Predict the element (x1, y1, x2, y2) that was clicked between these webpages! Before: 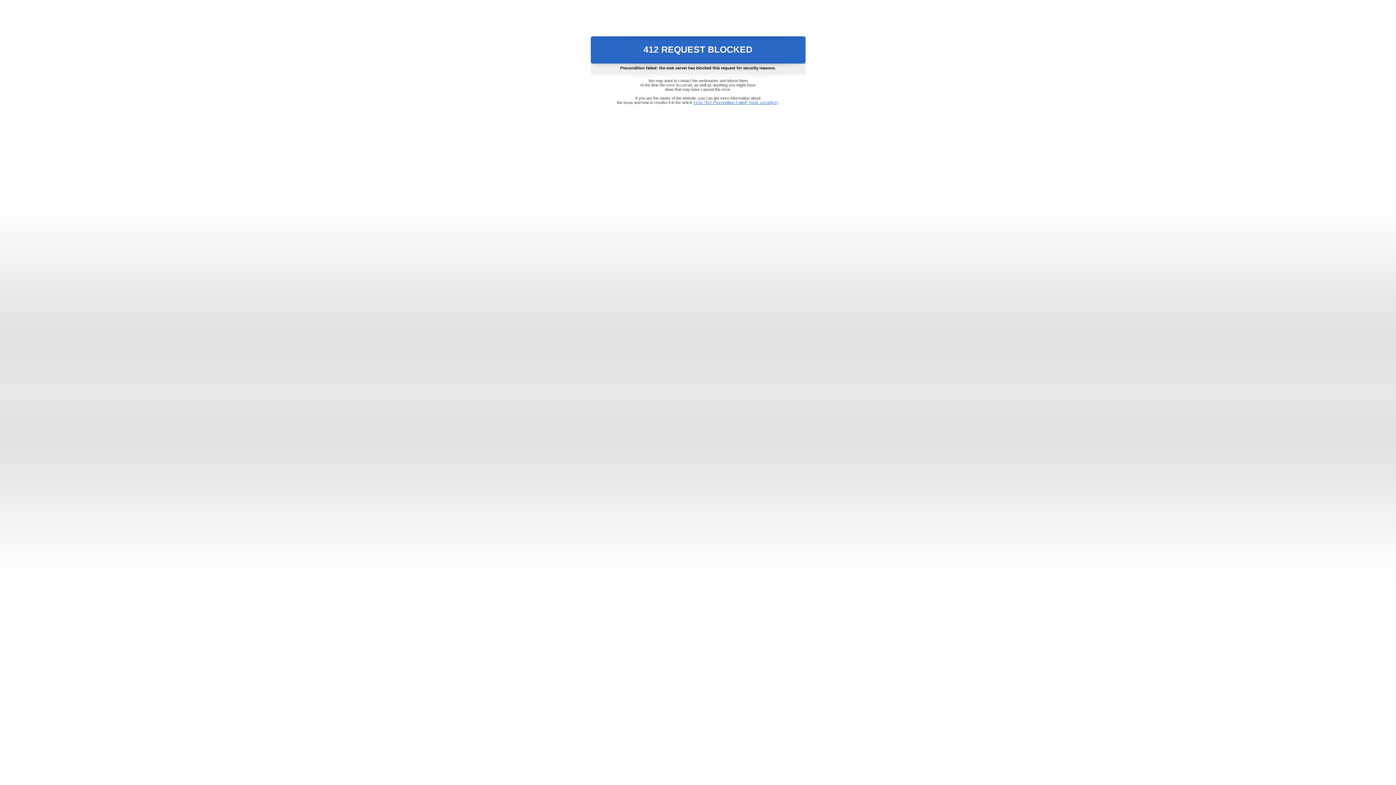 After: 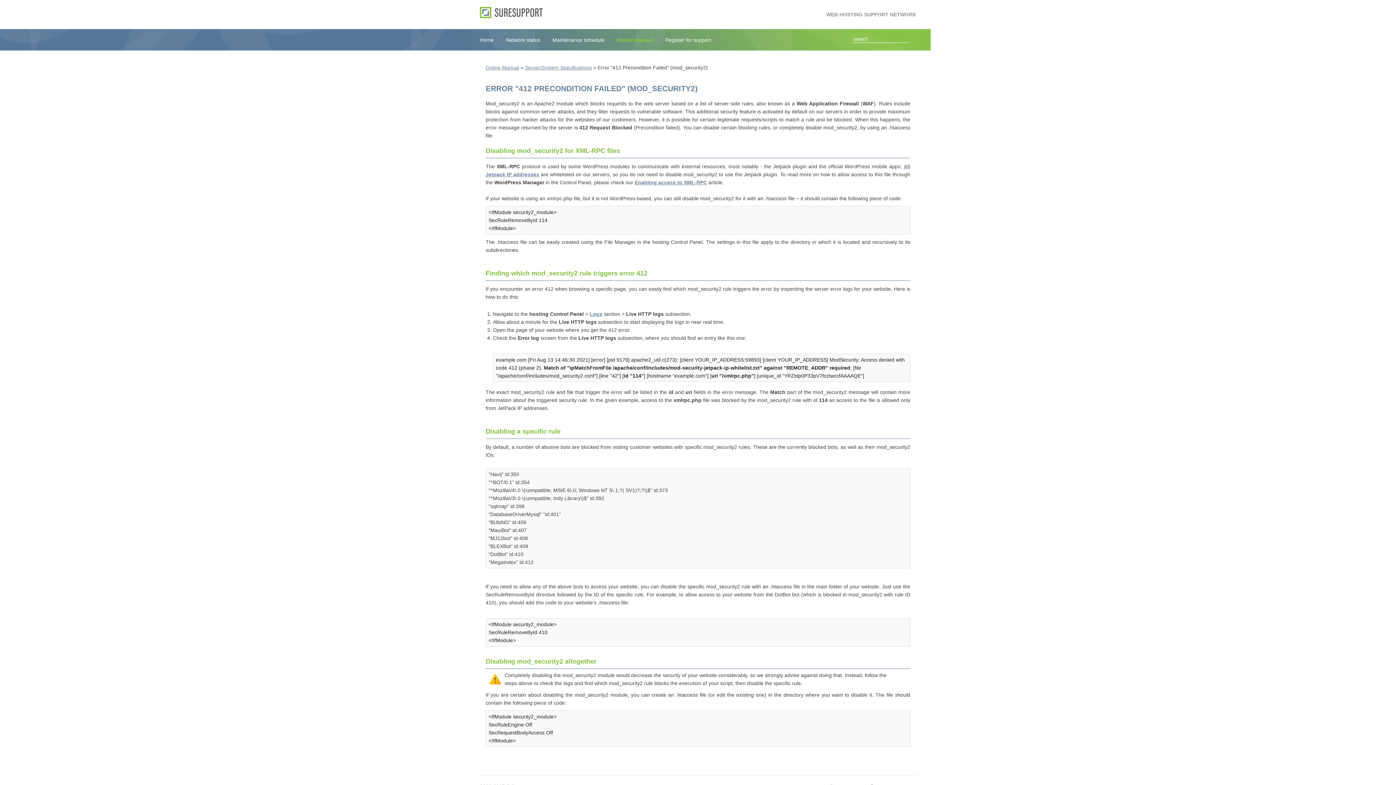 Action: label: Error "412 Precondition Failed" (mod_security2) bbox: (693, 100, 778, 104)